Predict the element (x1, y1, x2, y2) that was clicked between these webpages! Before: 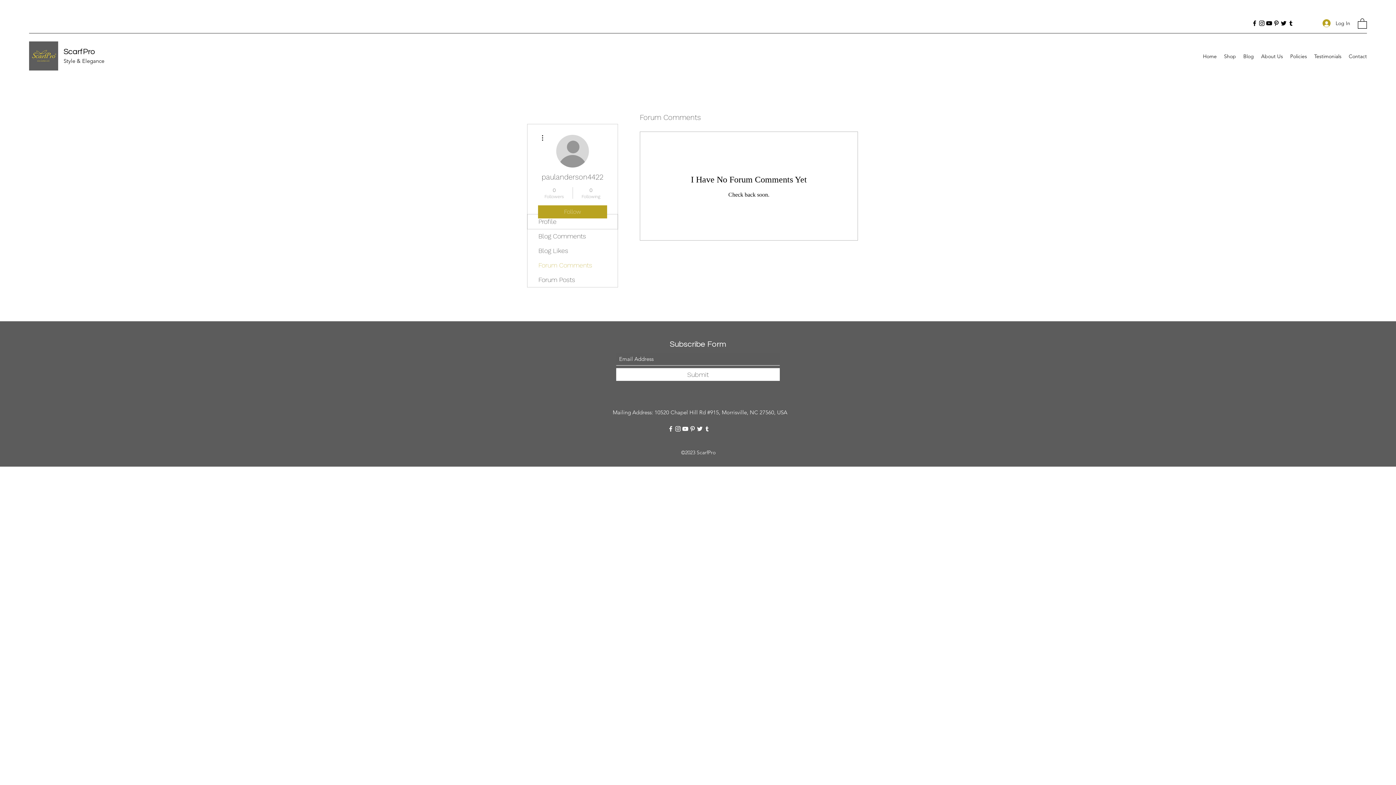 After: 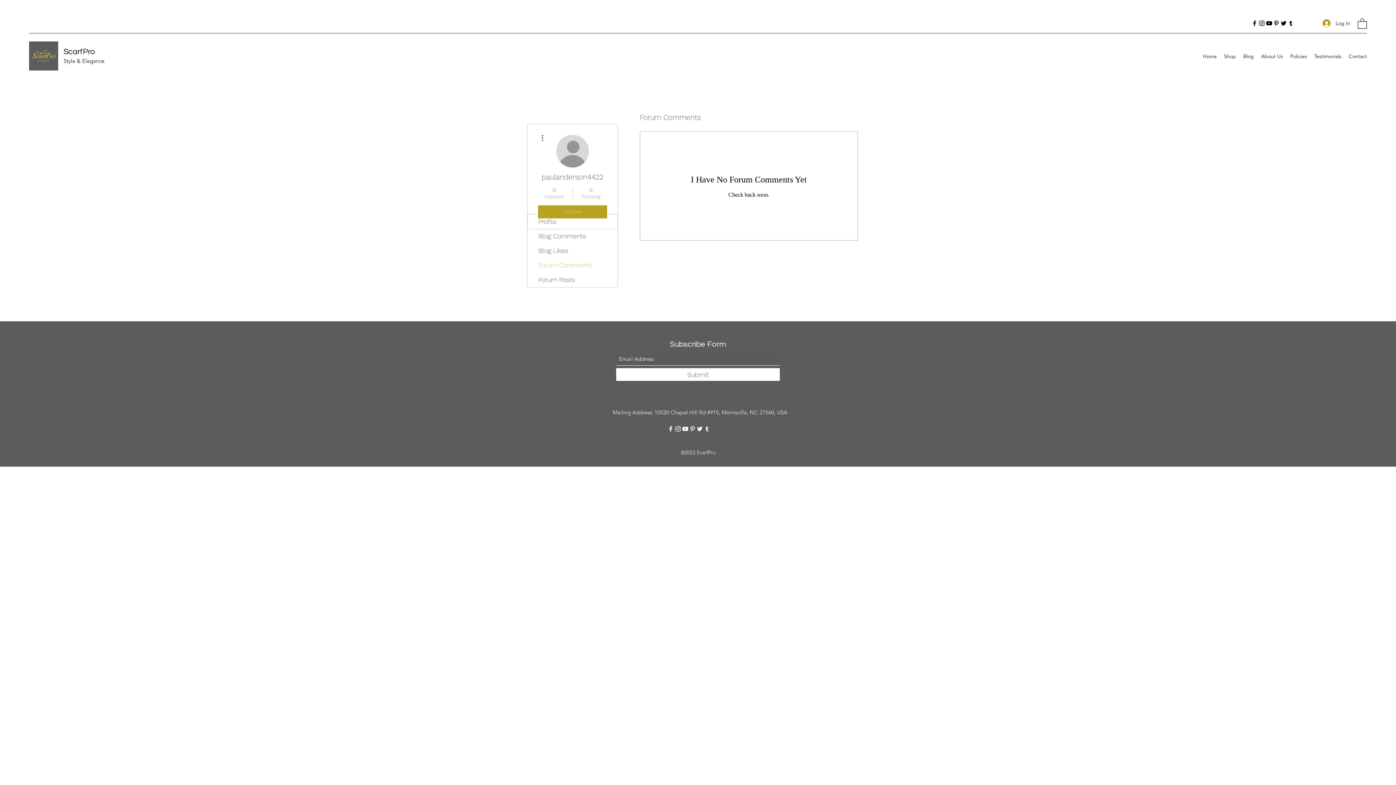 Action: label: Forum Comments bbox: (527, 258, 617, 272)